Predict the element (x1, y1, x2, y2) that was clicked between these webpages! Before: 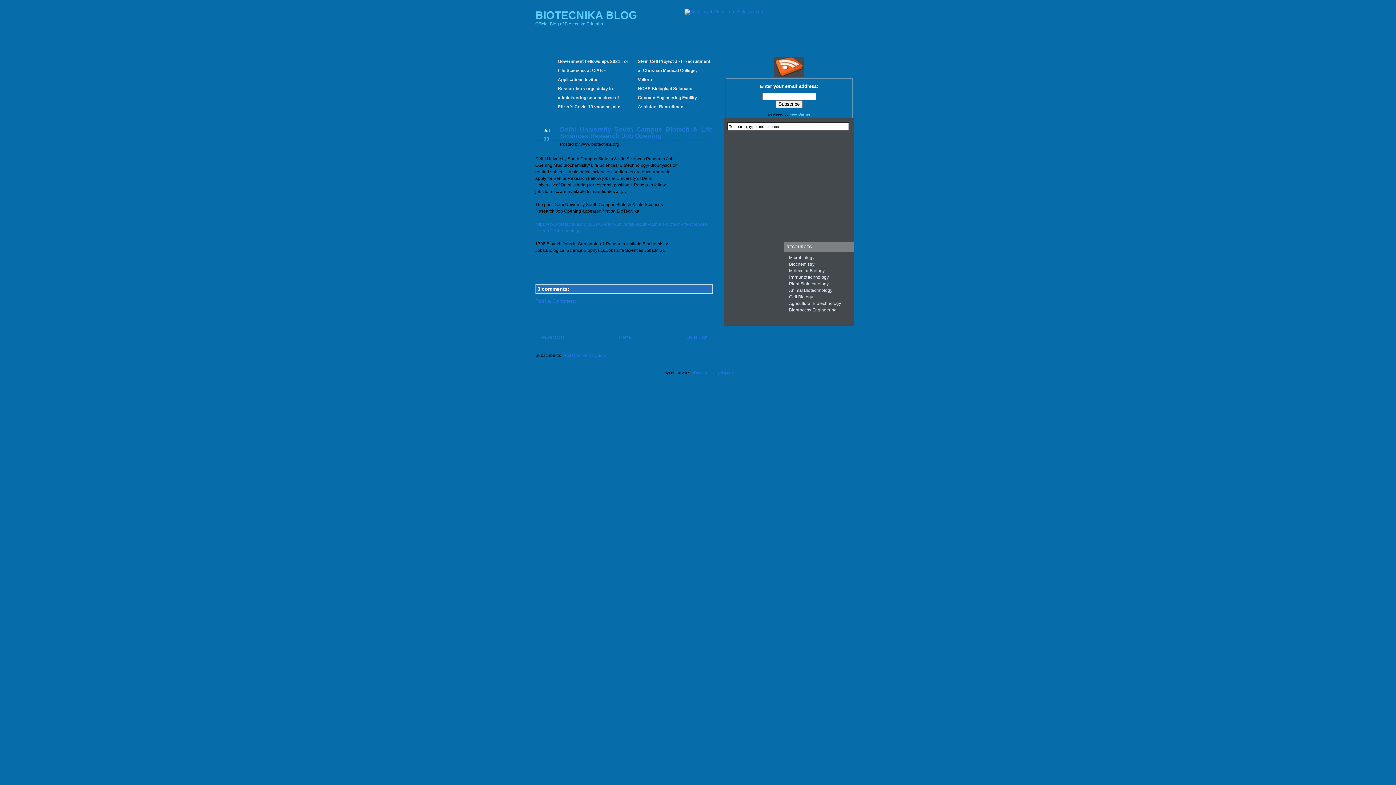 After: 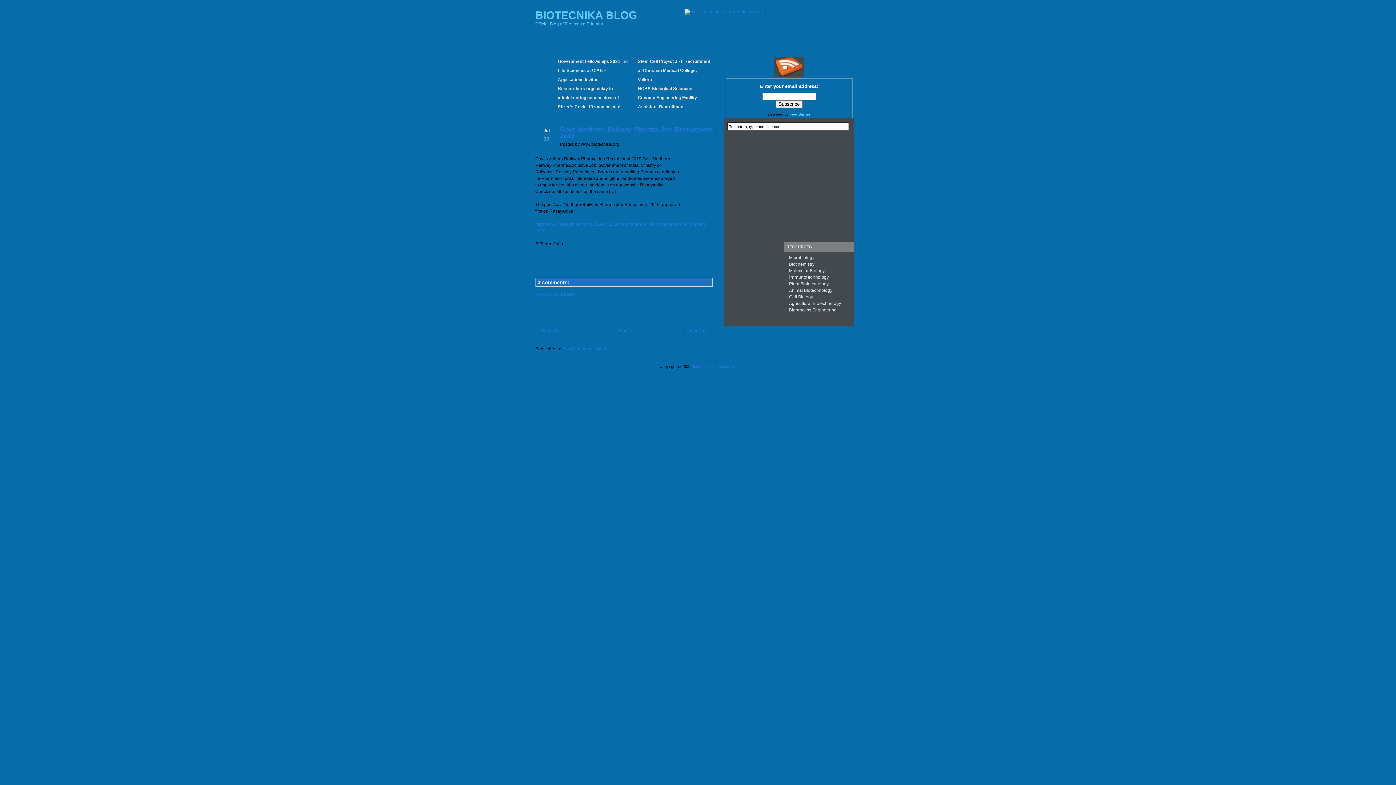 Action: bbox: (540, 334, 563, 340) label: Newer Post